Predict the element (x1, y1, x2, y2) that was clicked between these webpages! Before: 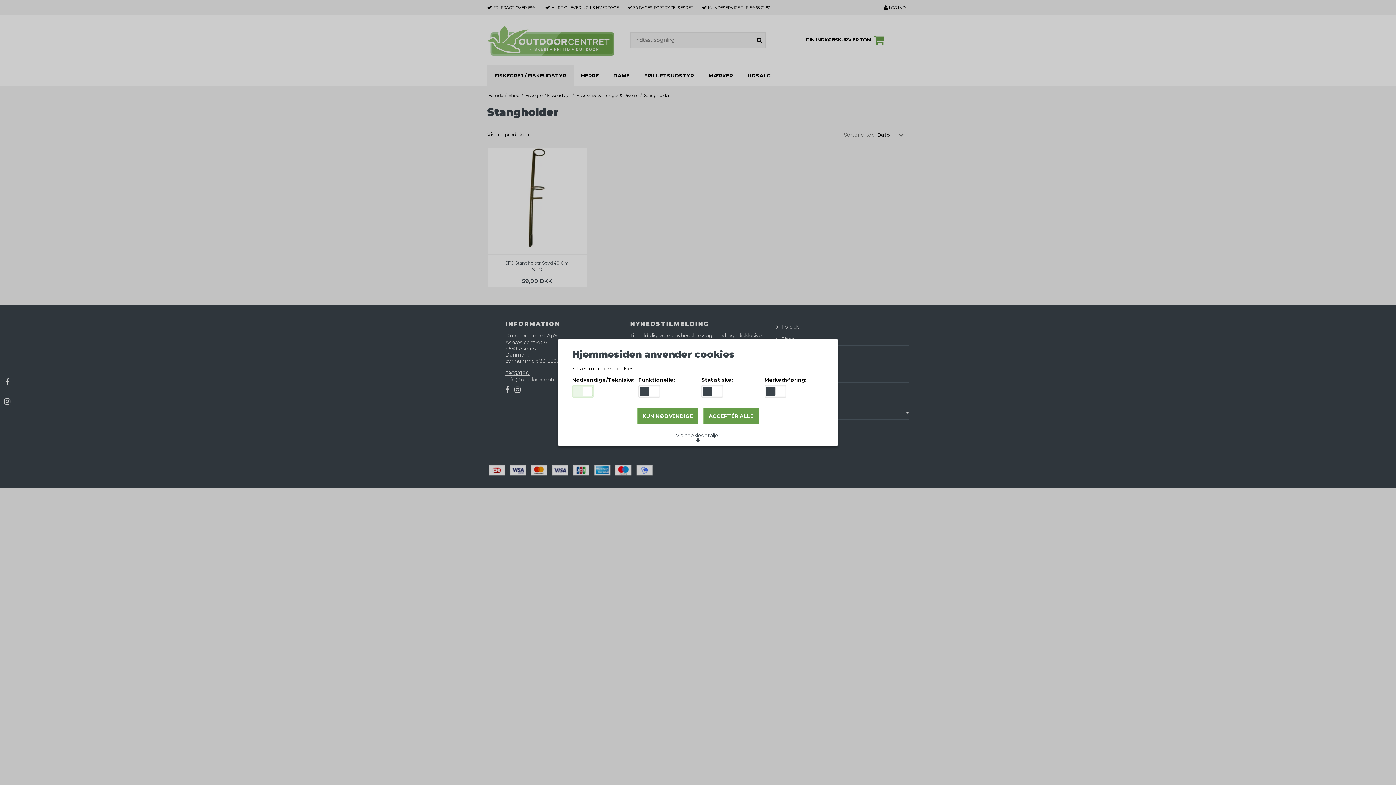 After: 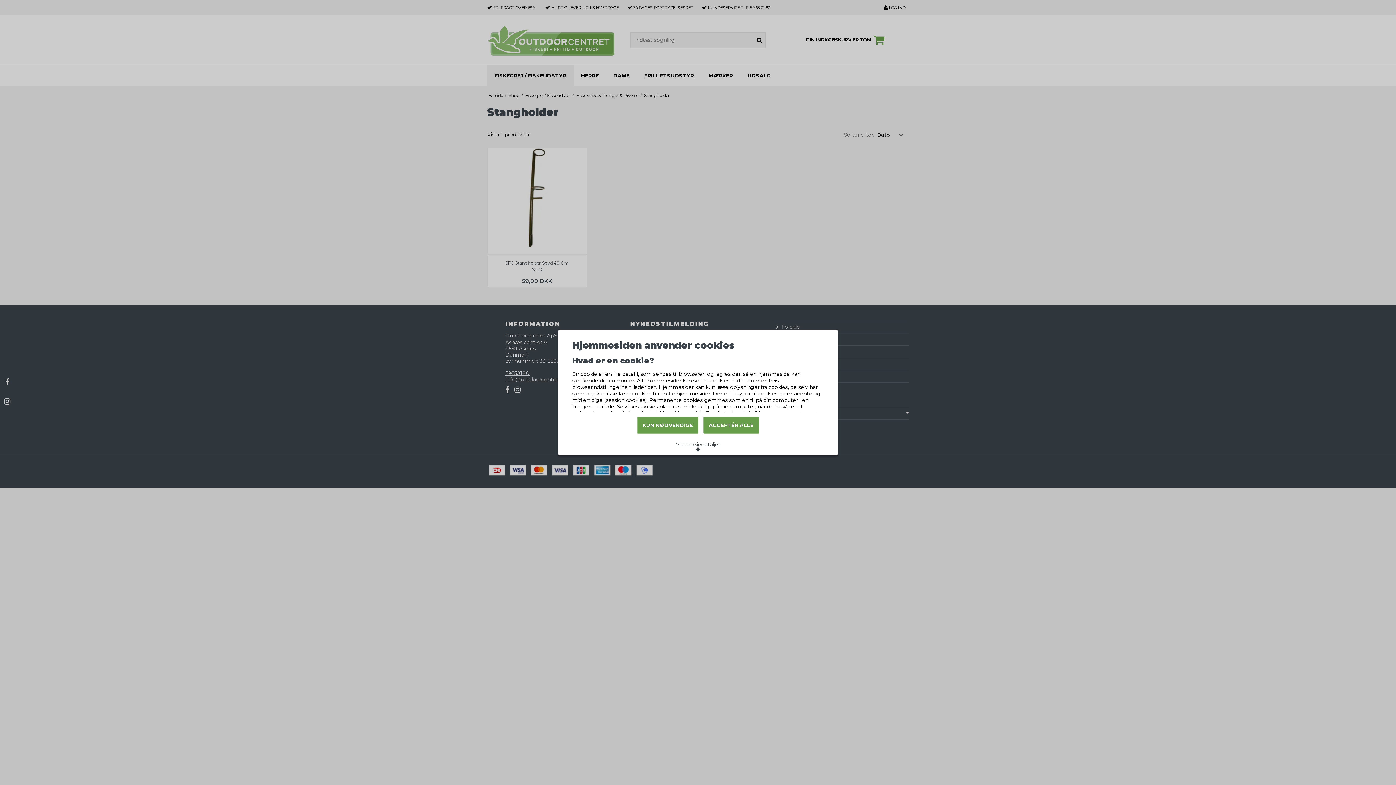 Action: bbox: (572, 366, 633, 371) label:  Læs mere om cookies